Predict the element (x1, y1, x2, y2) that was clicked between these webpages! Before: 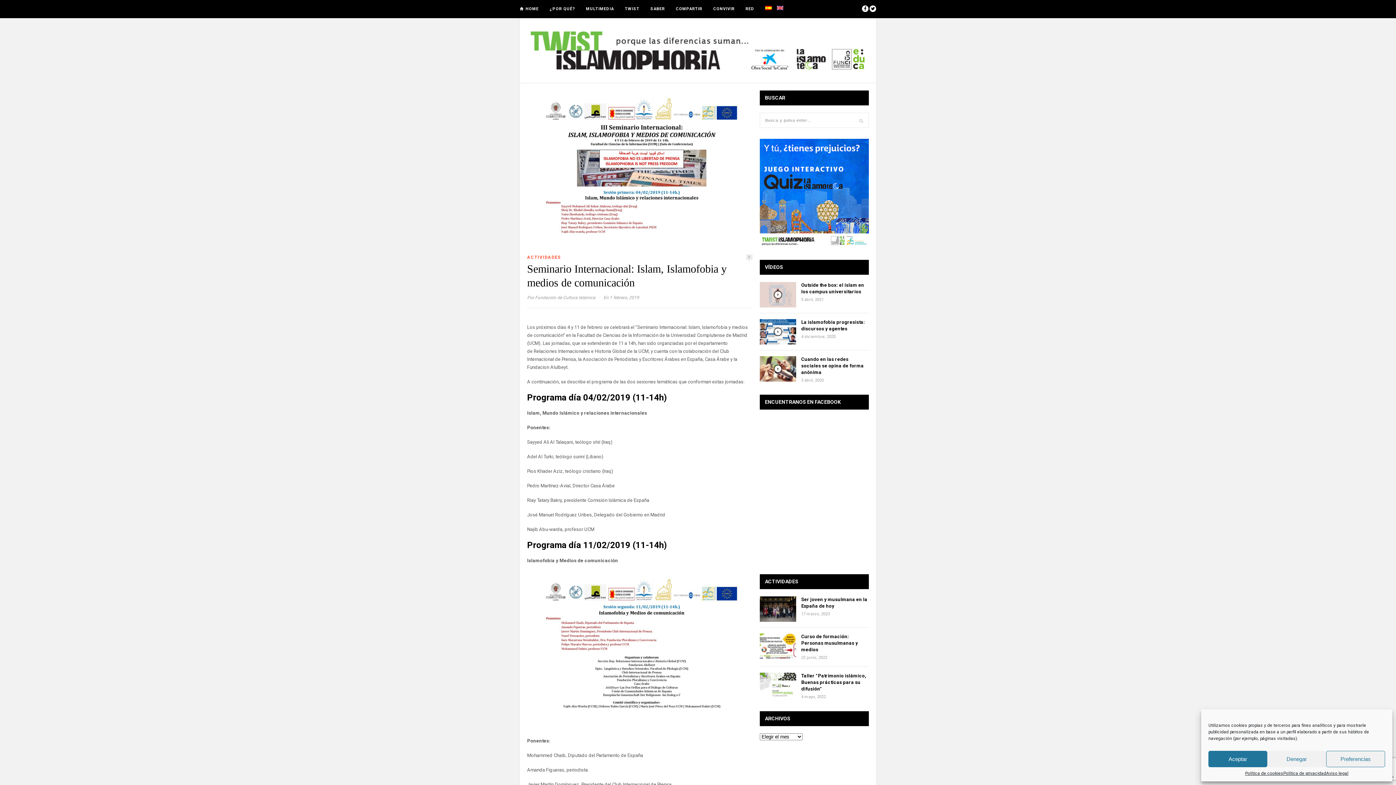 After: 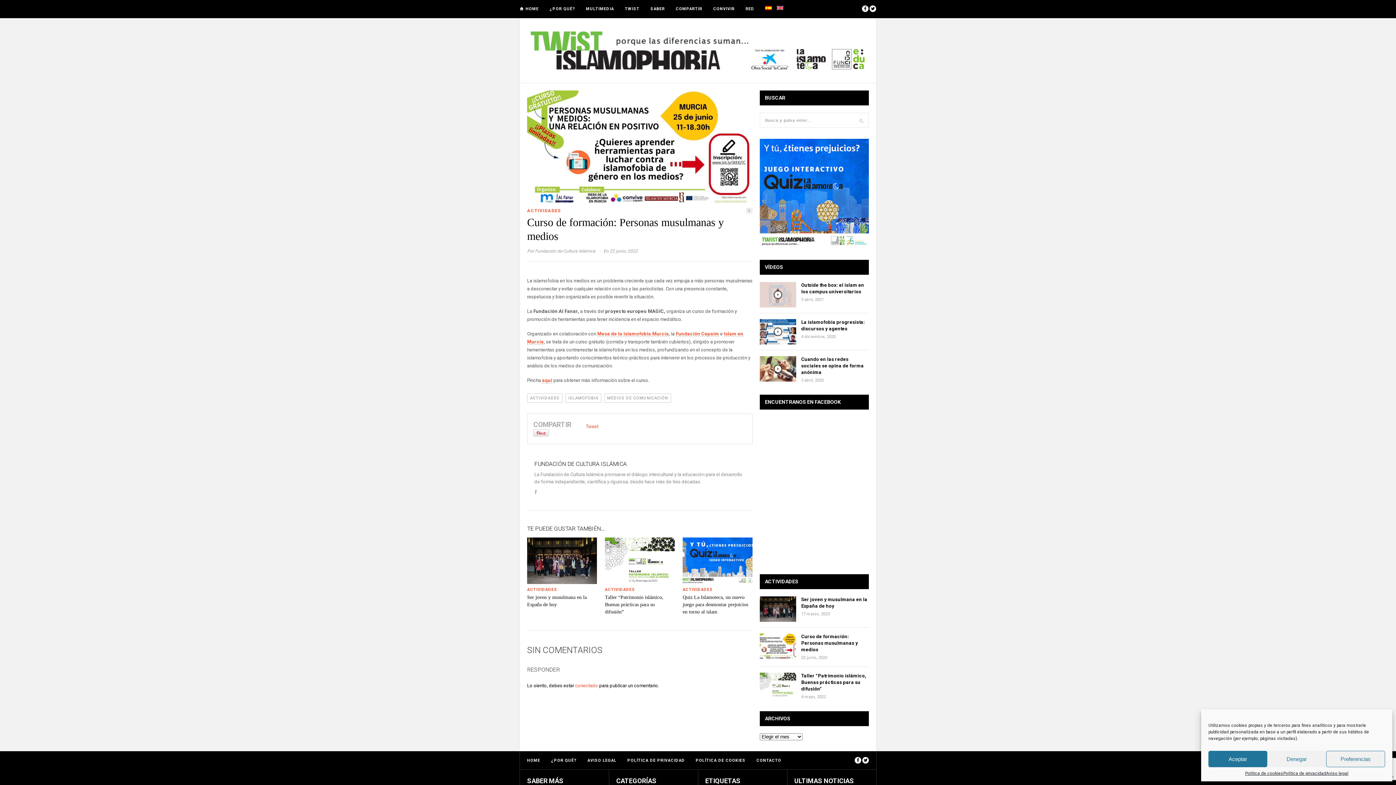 Action: bbox: (801, 634, 858, 652) label: Curso de formación: Personas musulmanas y medios